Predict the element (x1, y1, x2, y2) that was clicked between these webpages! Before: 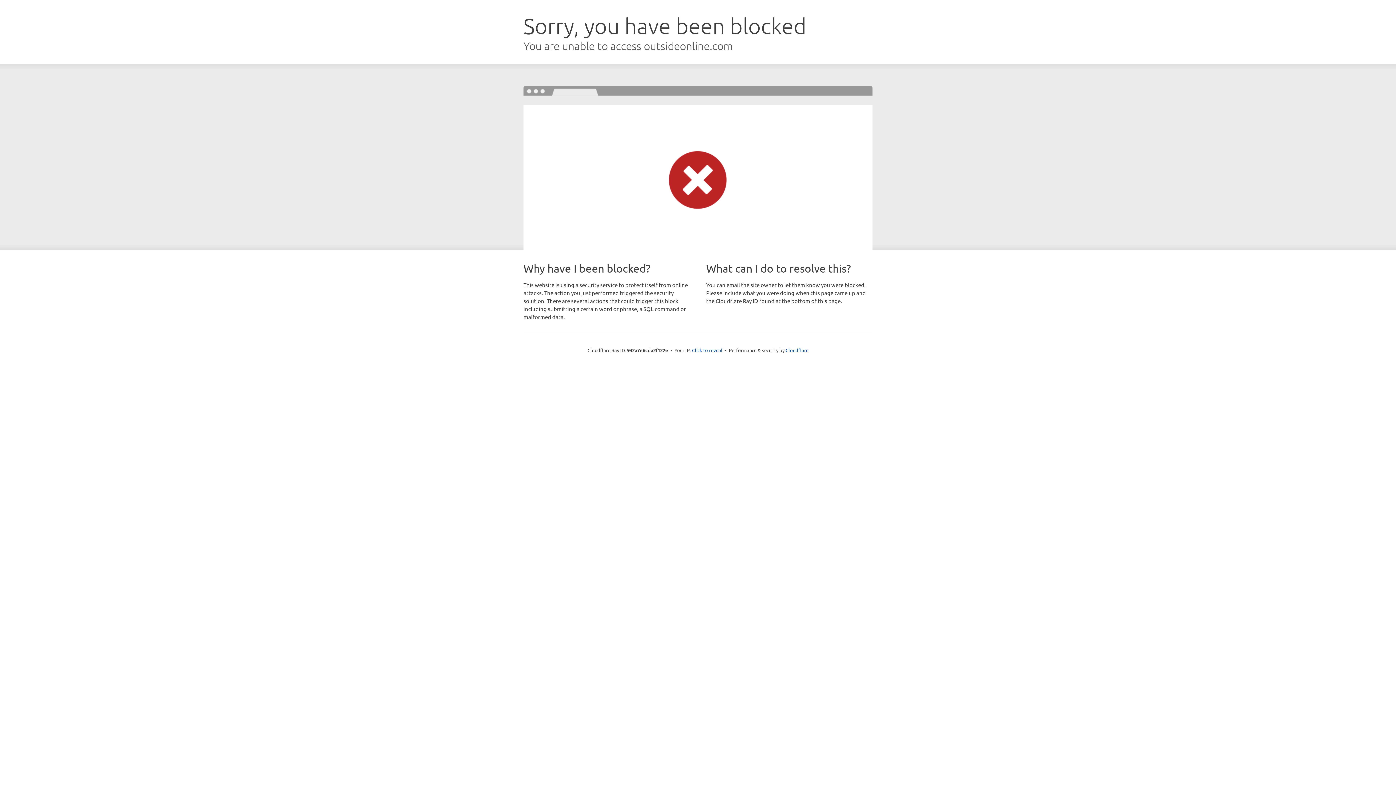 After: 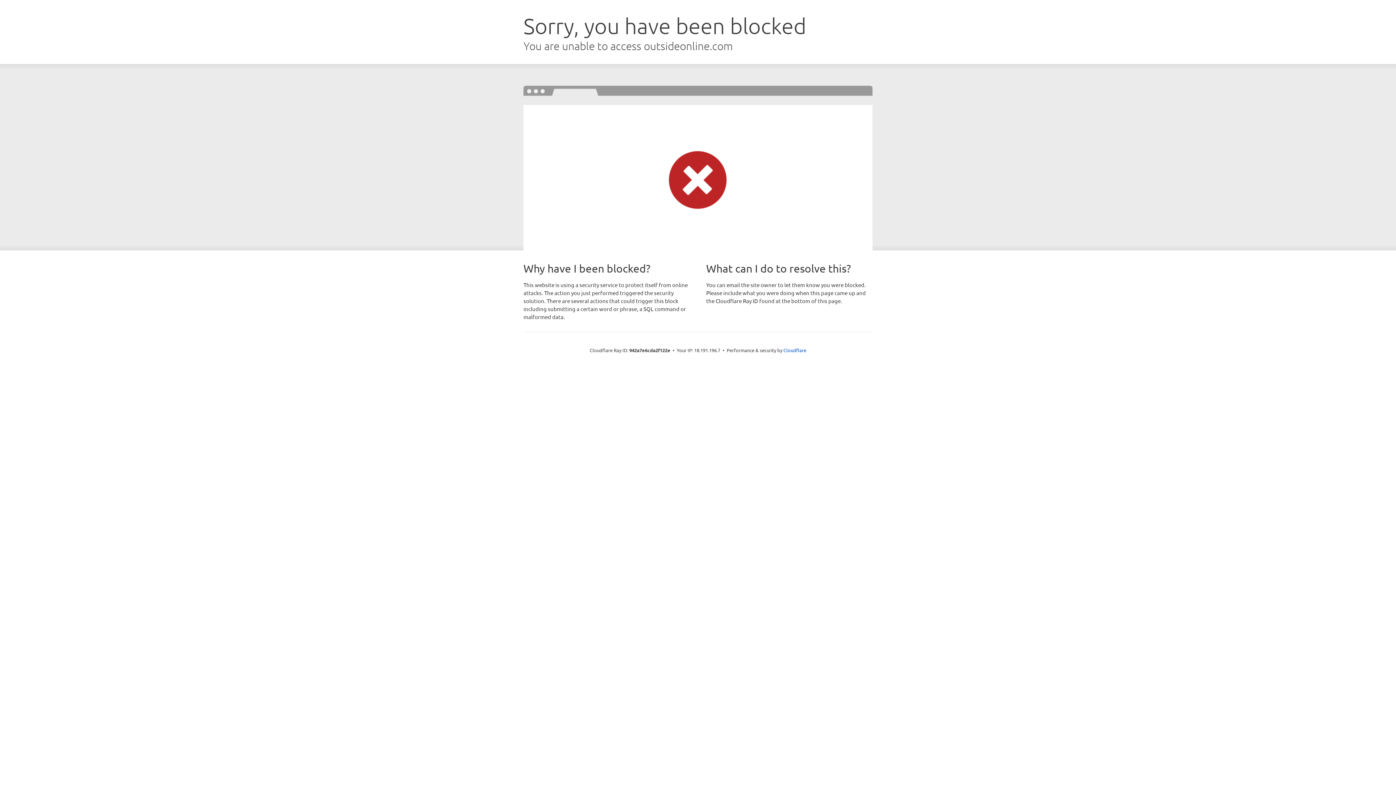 Action: label: Click to reveal bbox: (692, 346, 722, 353)